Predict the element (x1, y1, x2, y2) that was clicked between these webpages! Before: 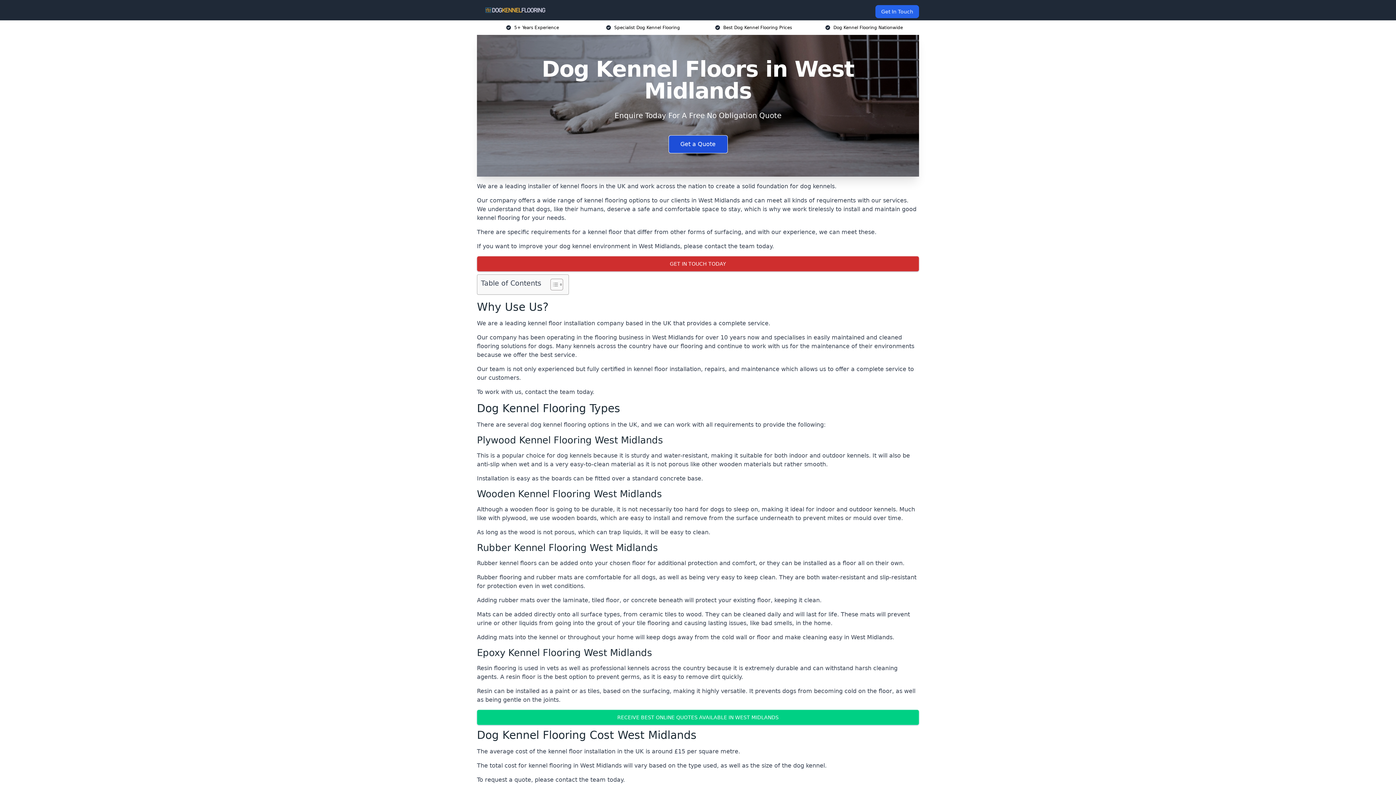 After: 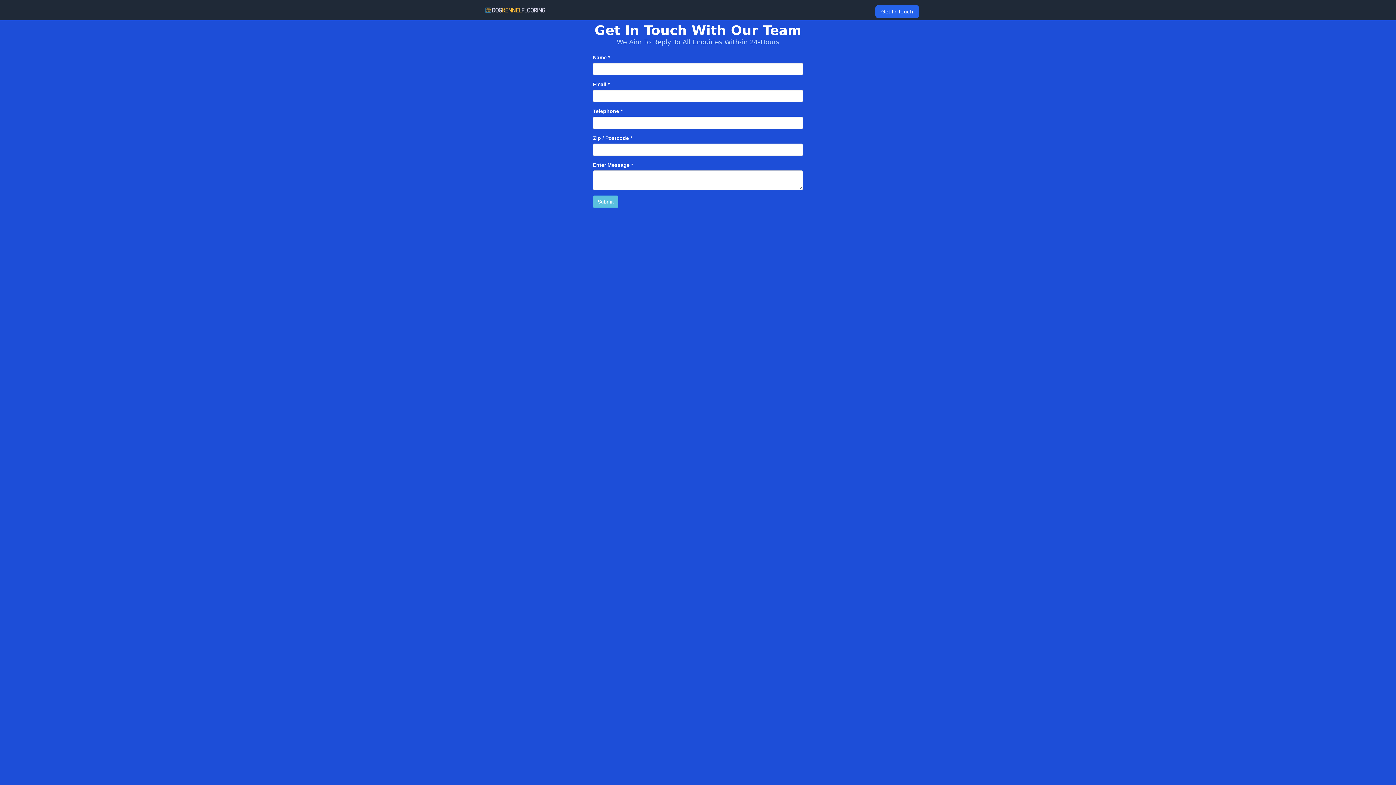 Action: bbox: (477, 710, 919, 725) label: RECEIVE BEST ONLINE QUOTES AVAILABLE IN WEST MIDLANDS